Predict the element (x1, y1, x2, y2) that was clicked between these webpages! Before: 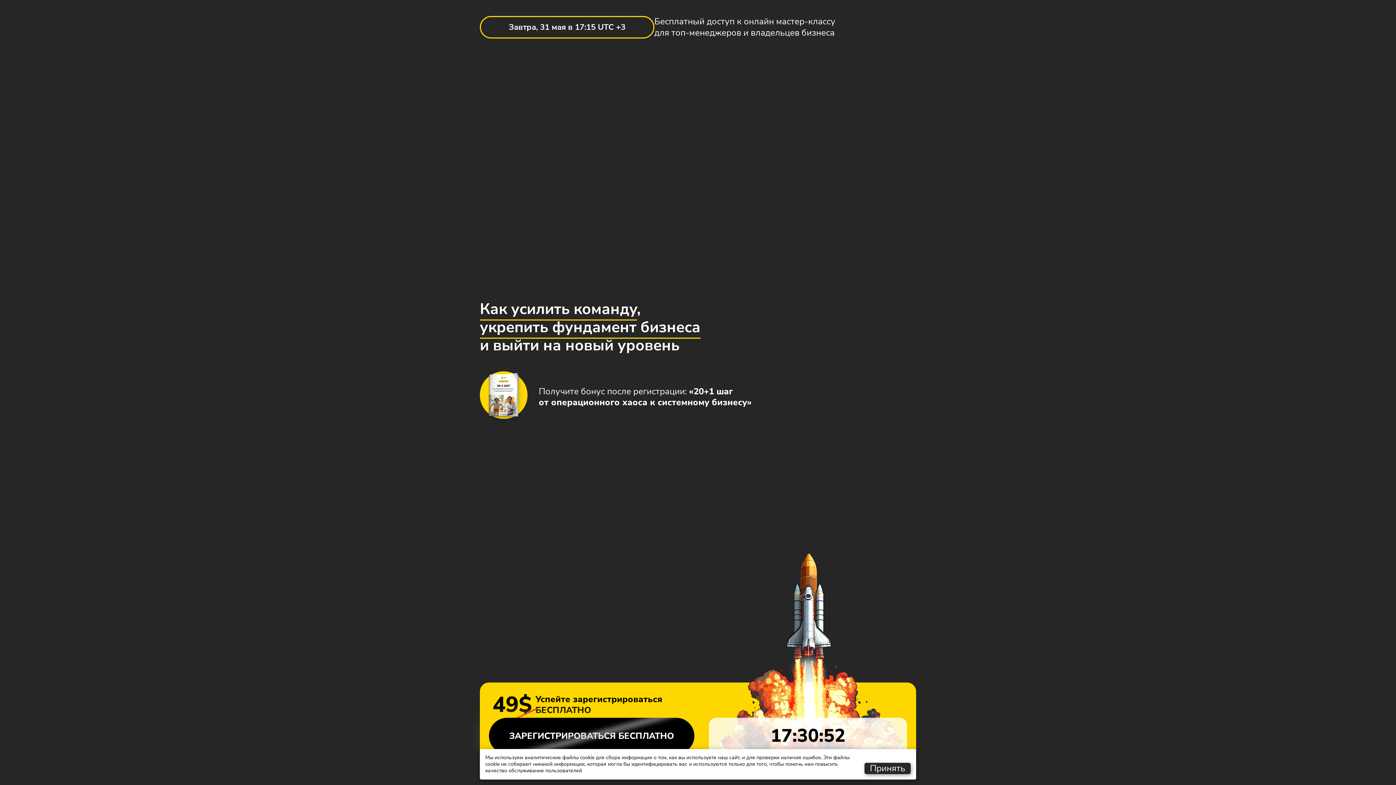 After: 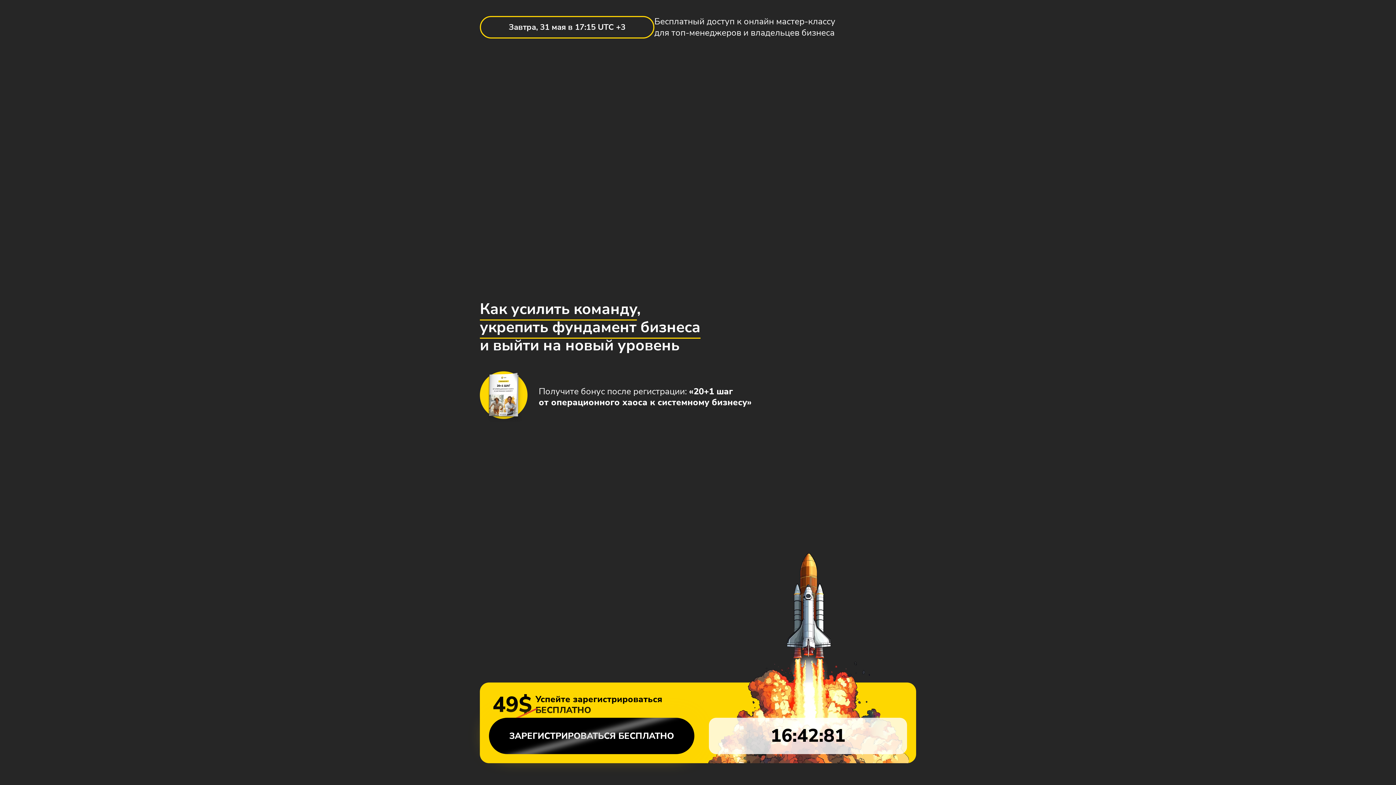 Action: bbox: (864, 763, 910, 774) label: Принять